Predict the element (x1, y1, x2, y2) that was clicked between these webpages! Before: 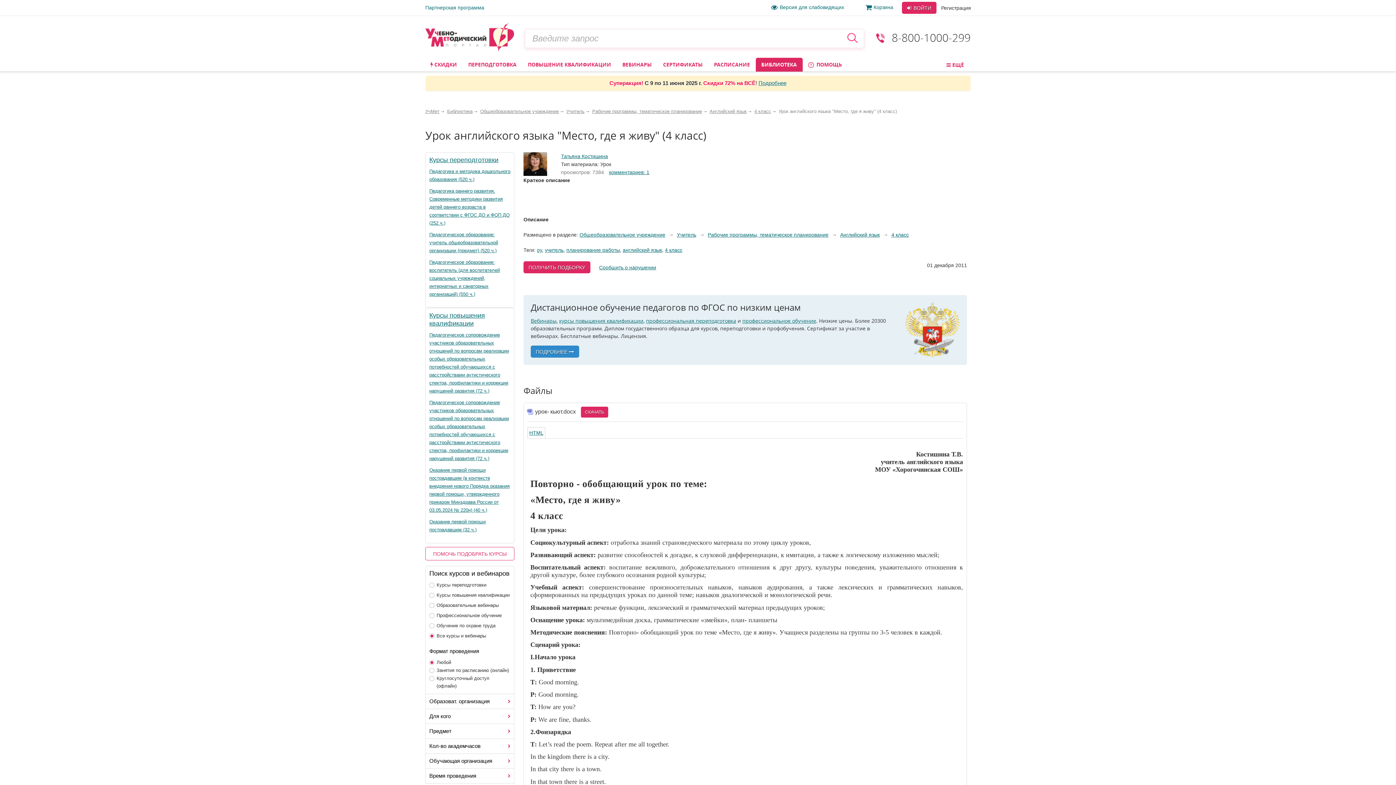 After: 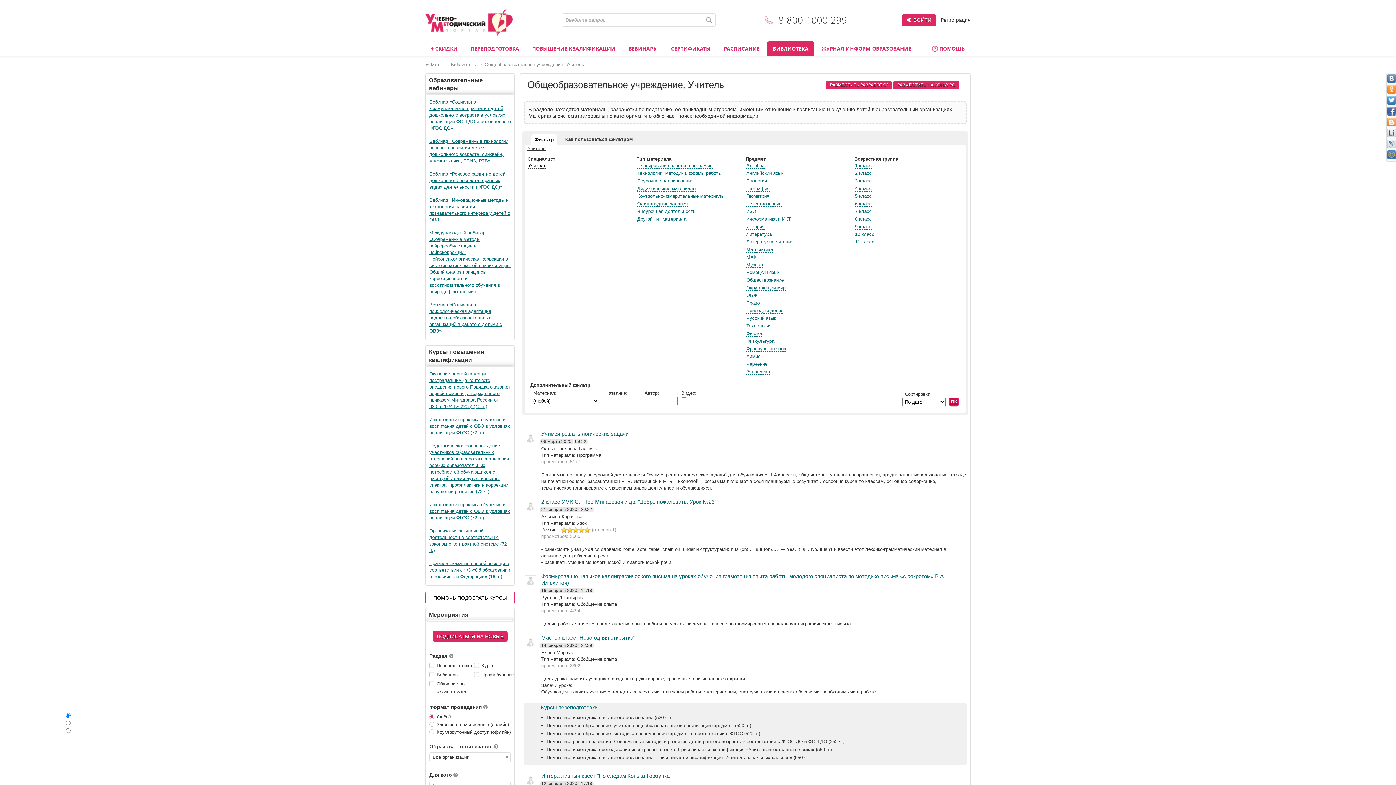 Action: label: Учитель bbox: (566, 108, 584, 114)